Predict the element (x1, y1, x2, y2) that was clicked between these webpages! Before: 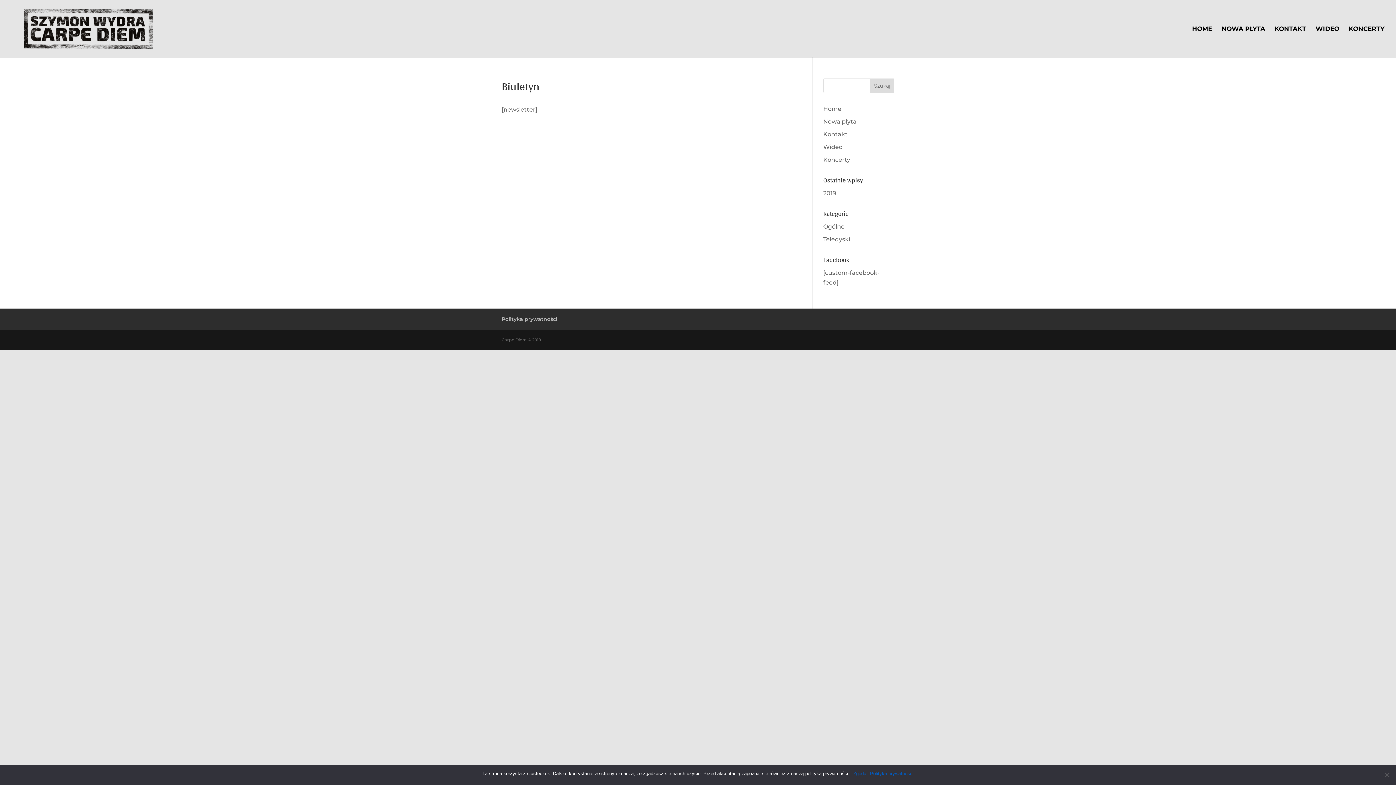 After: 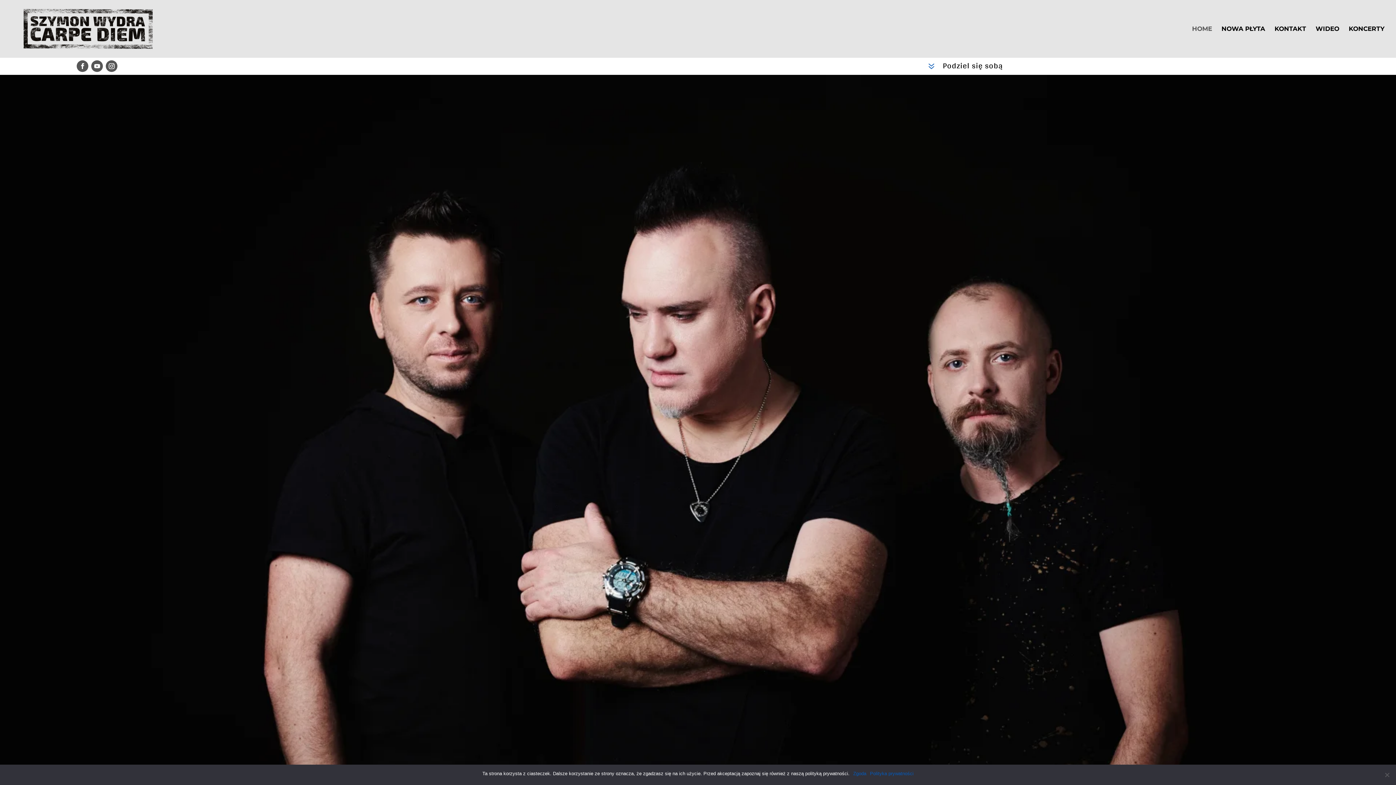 Action: bbox: (823, 105, 841, 112) label: Home